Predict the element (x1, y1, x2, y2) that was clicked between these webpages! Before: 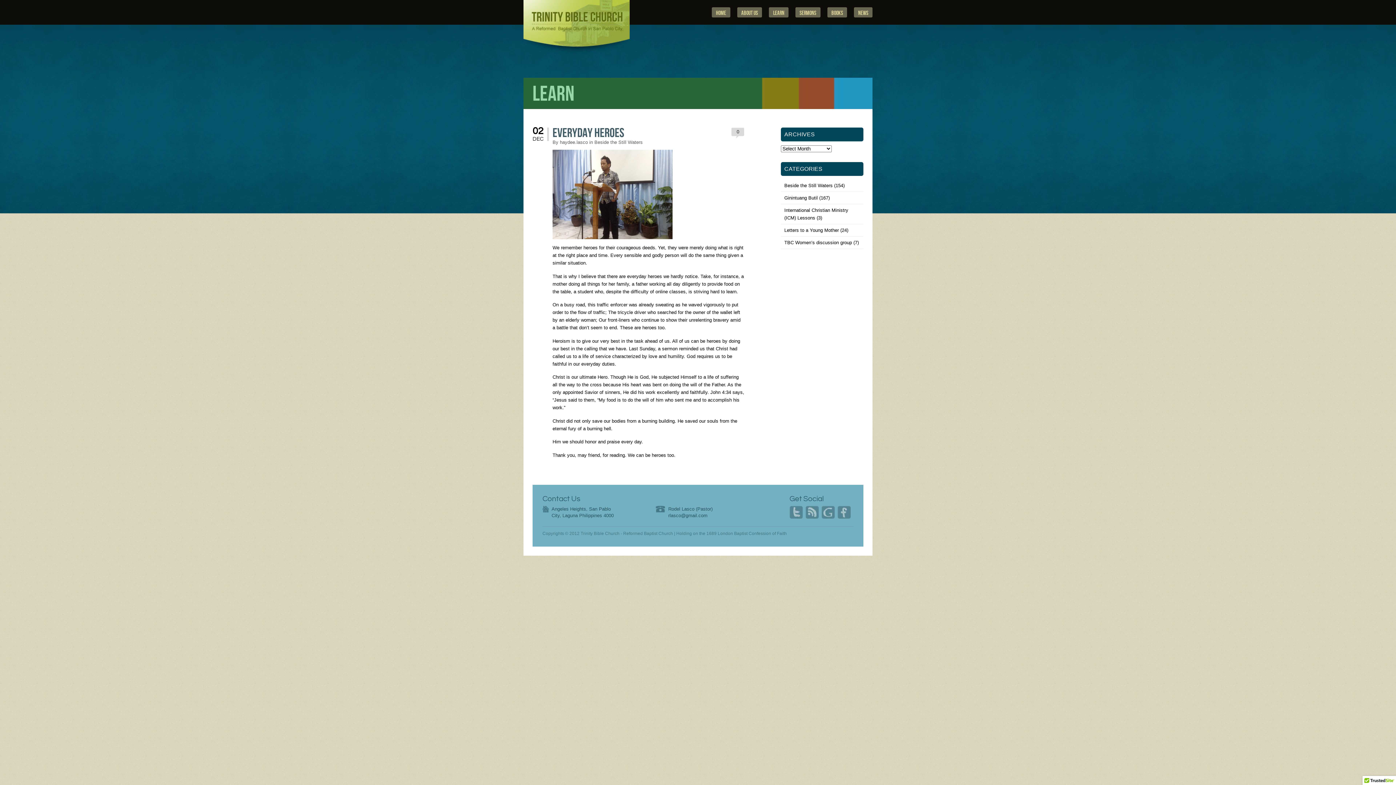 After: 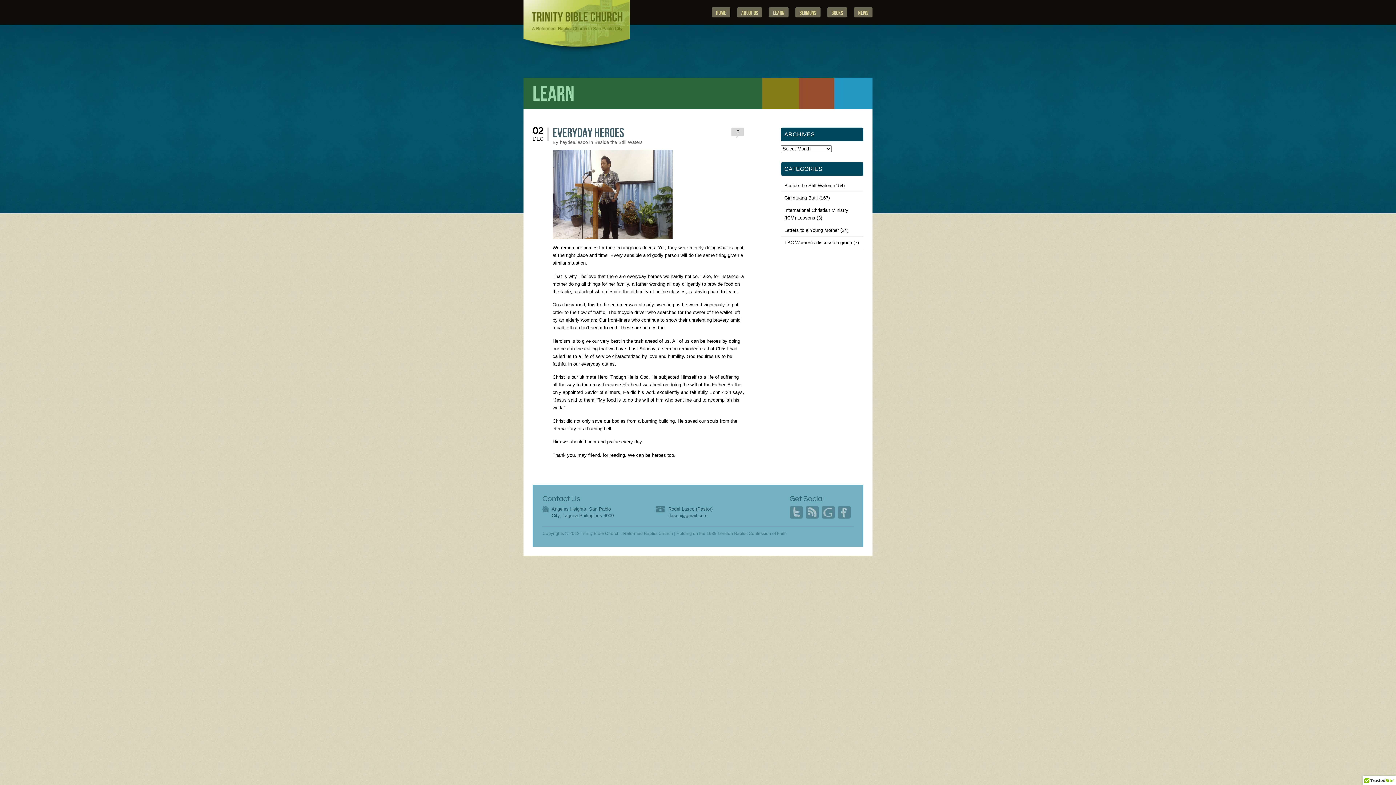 Action: label: 0 bbox: (736, 129, 739, 134)